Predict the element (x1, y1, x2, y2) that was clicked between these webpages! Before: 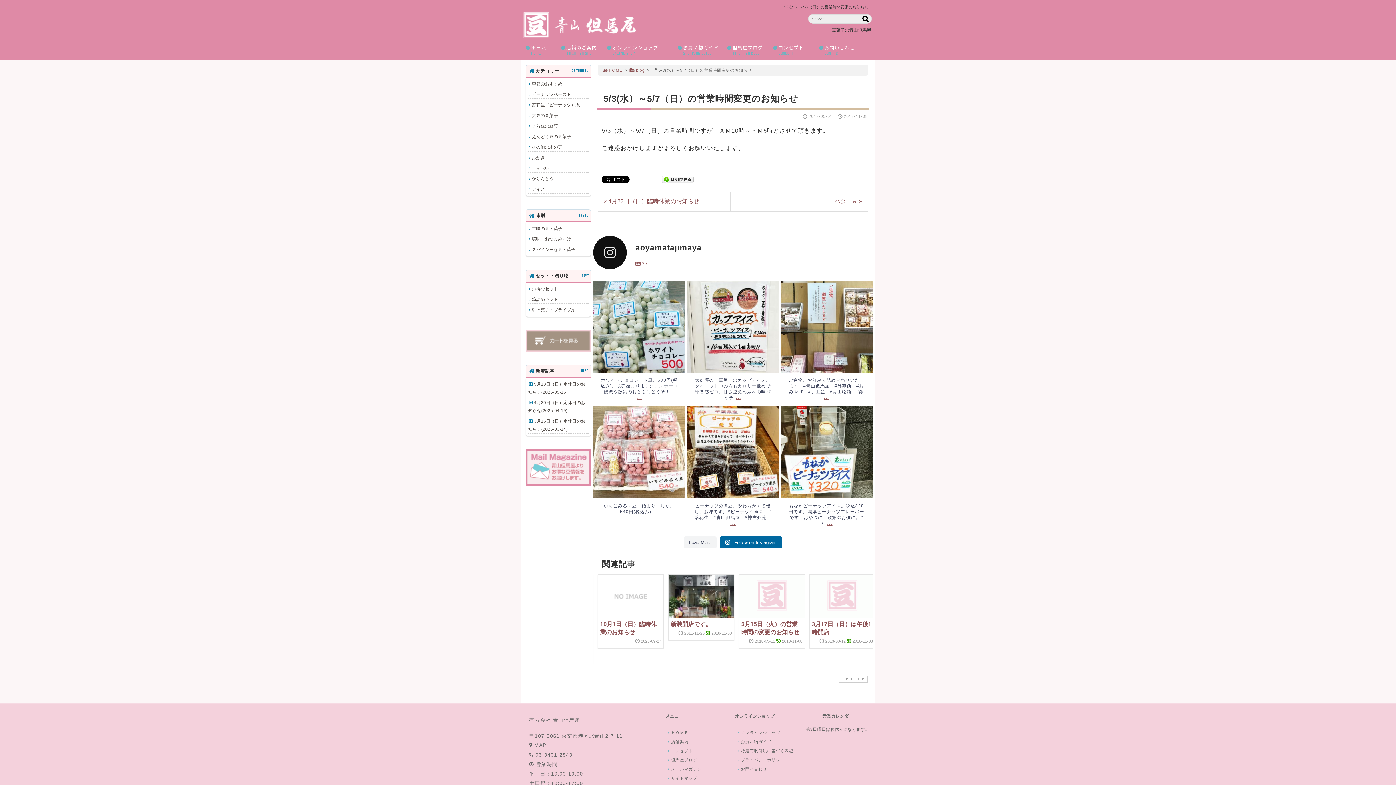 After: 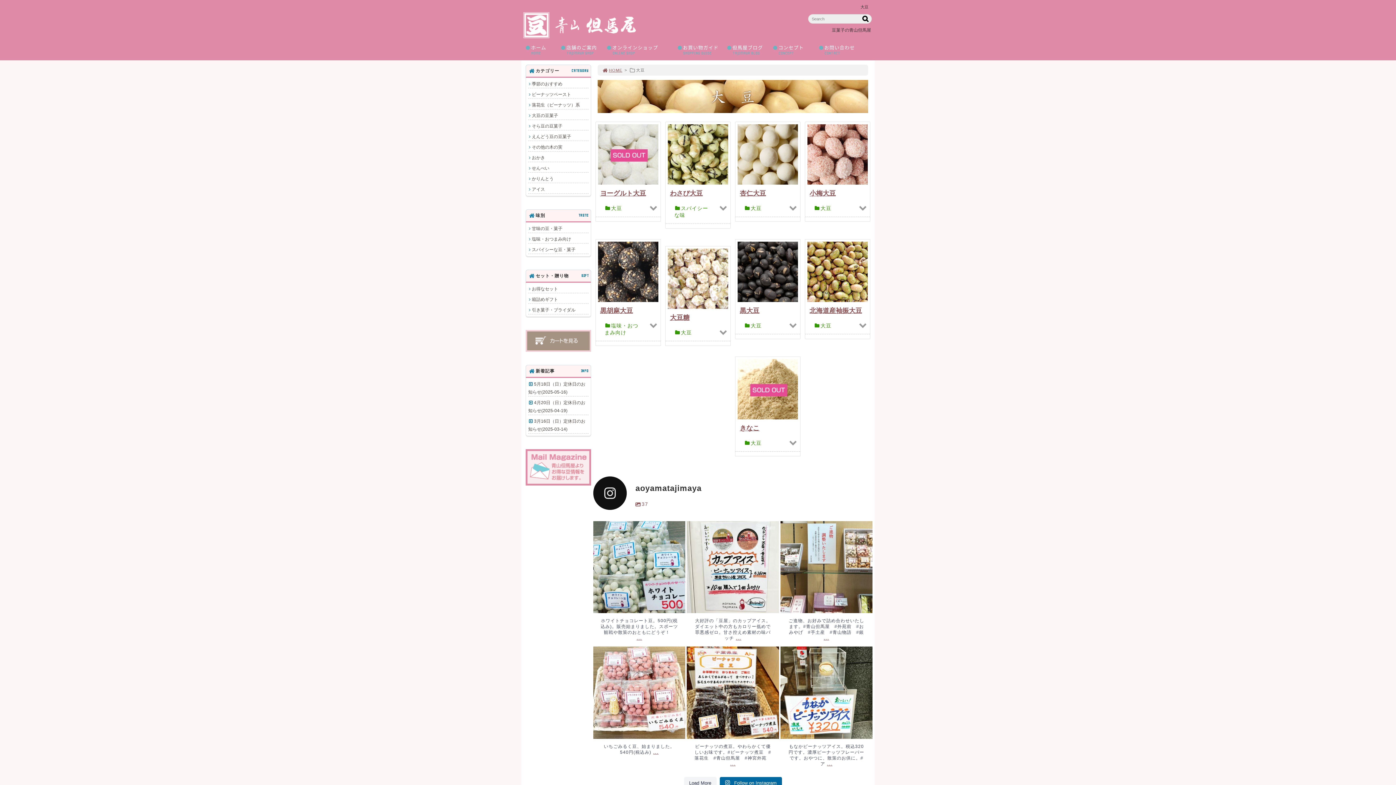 Action: bbox: (528, 111, 588, 120) label: 大豆の豆菓子